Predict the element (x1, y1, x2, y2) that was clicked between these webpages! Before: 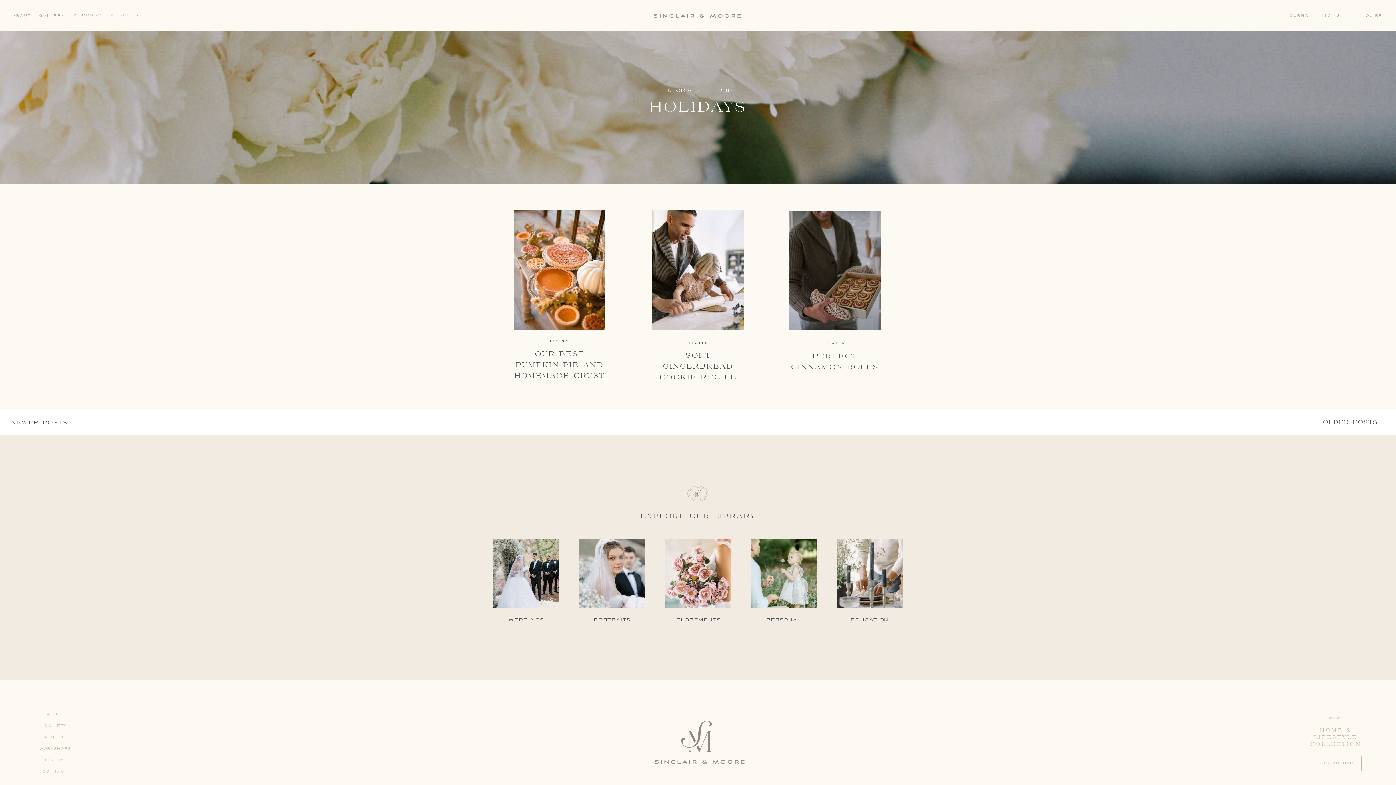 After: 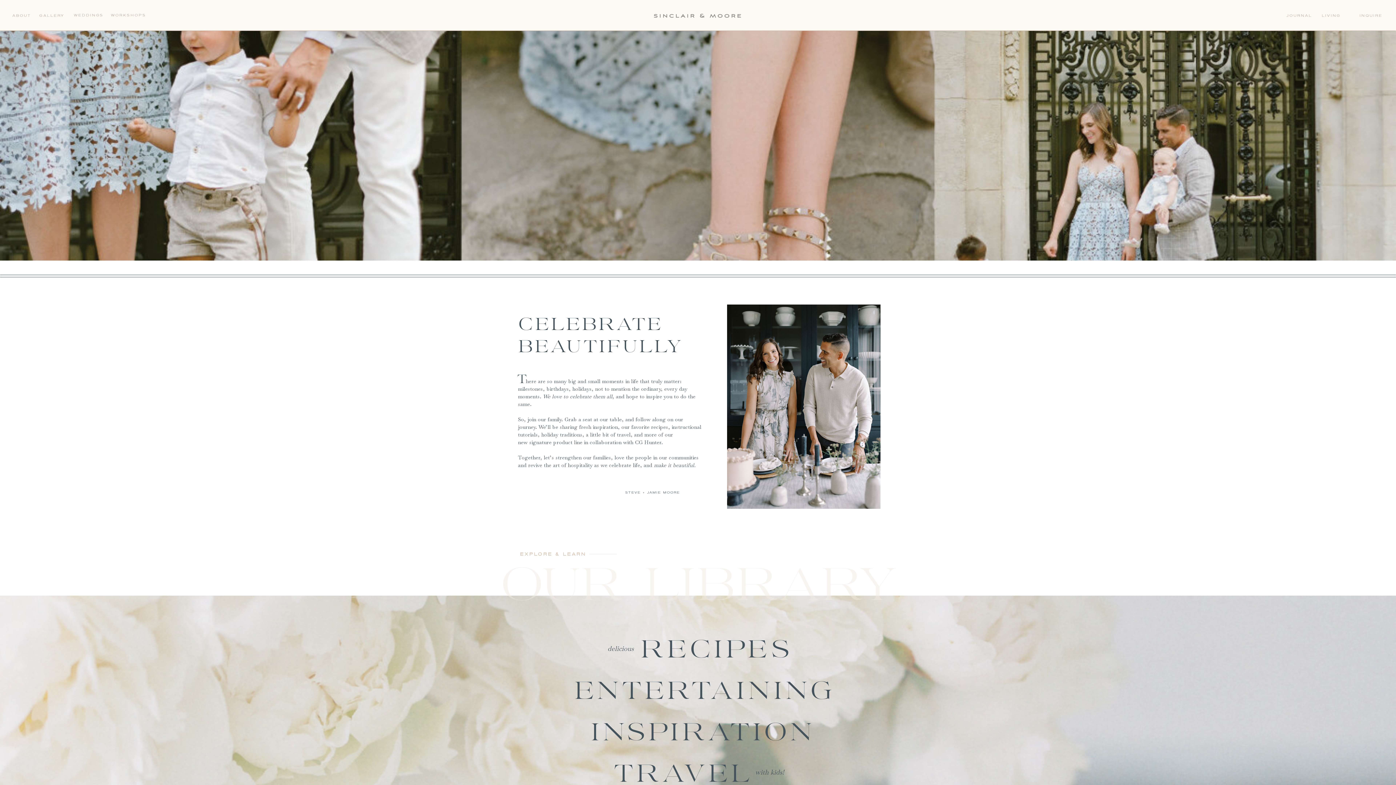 Action: bbox: (1309, 761, 1362, 764) label: LOOK AROUND